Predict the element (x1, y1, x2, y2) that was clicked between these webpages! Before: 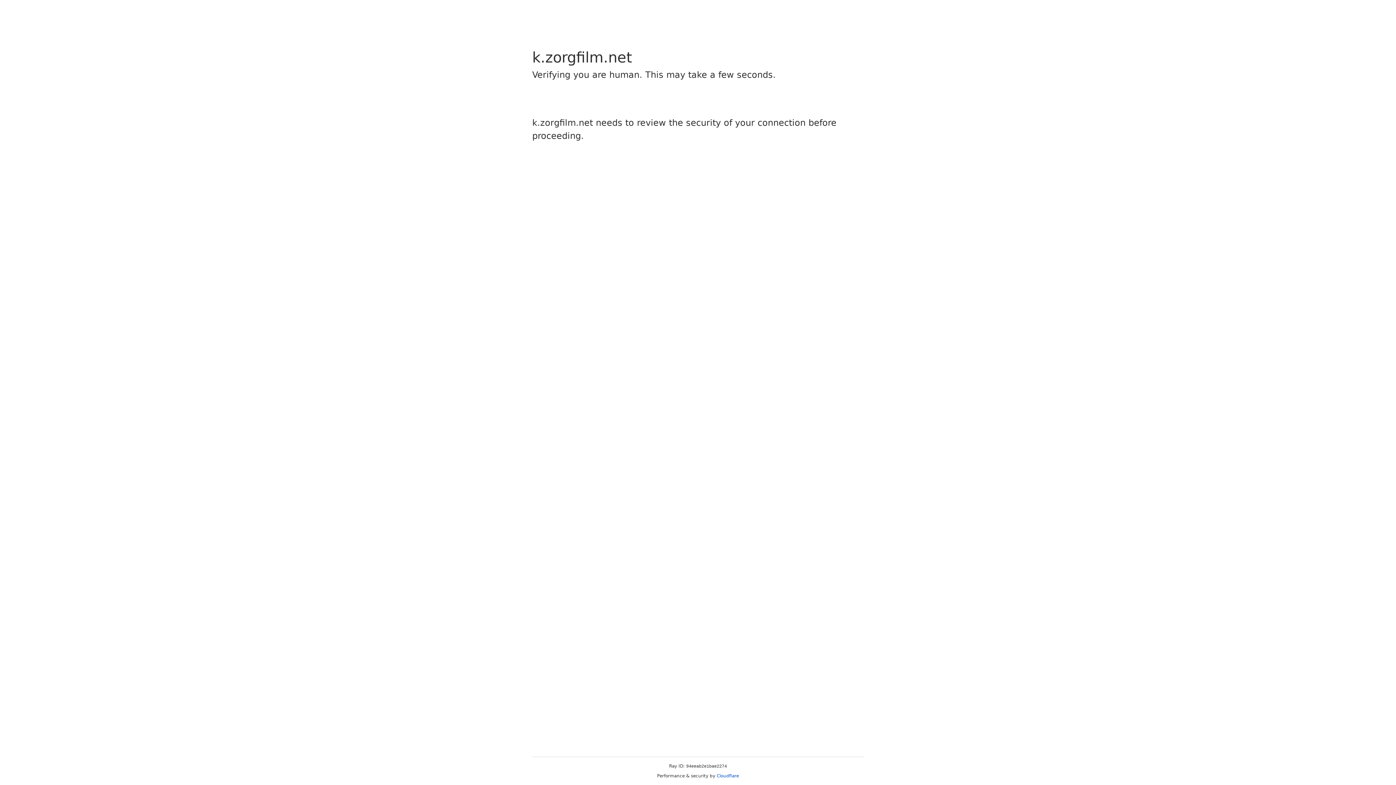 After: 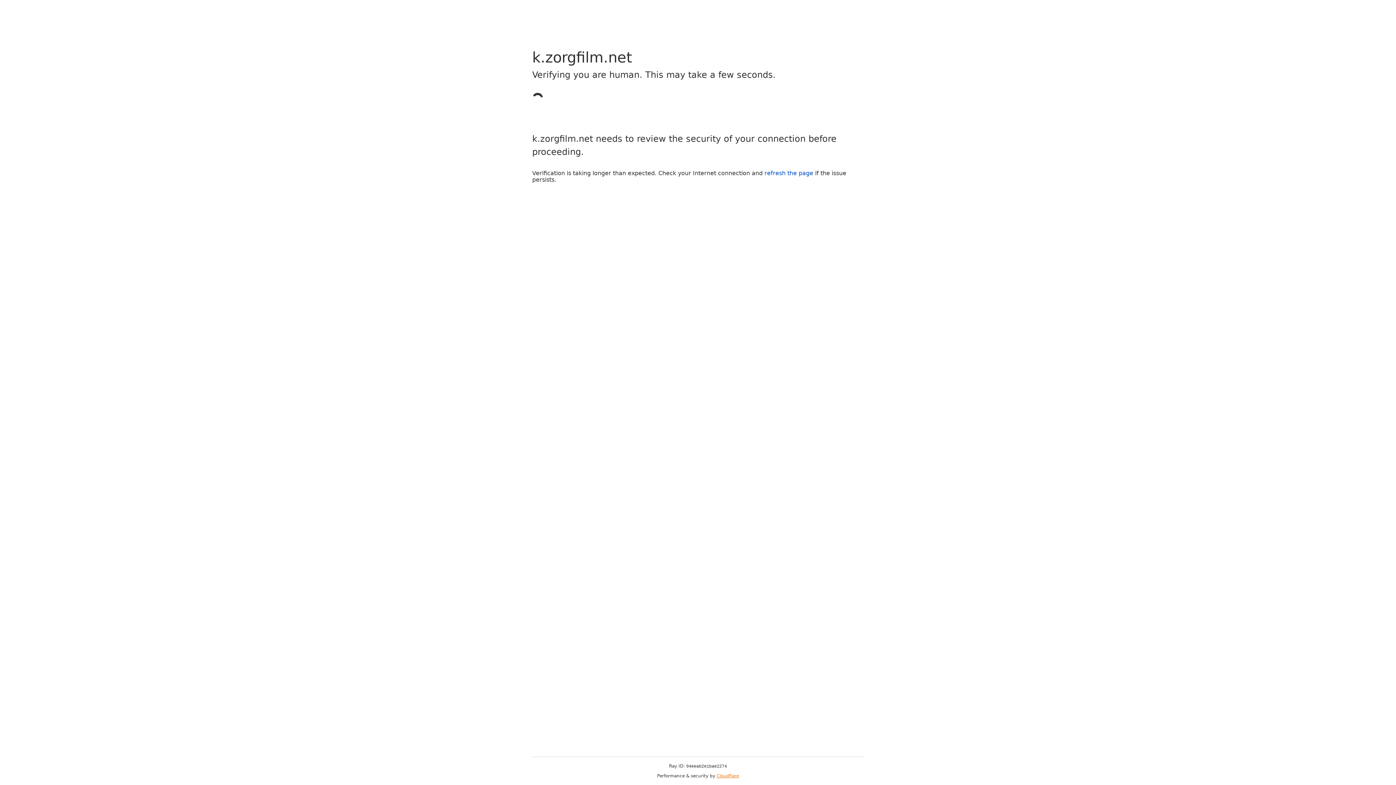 Action: bbox: (716, 773, 739, 778) label: Cloudflare